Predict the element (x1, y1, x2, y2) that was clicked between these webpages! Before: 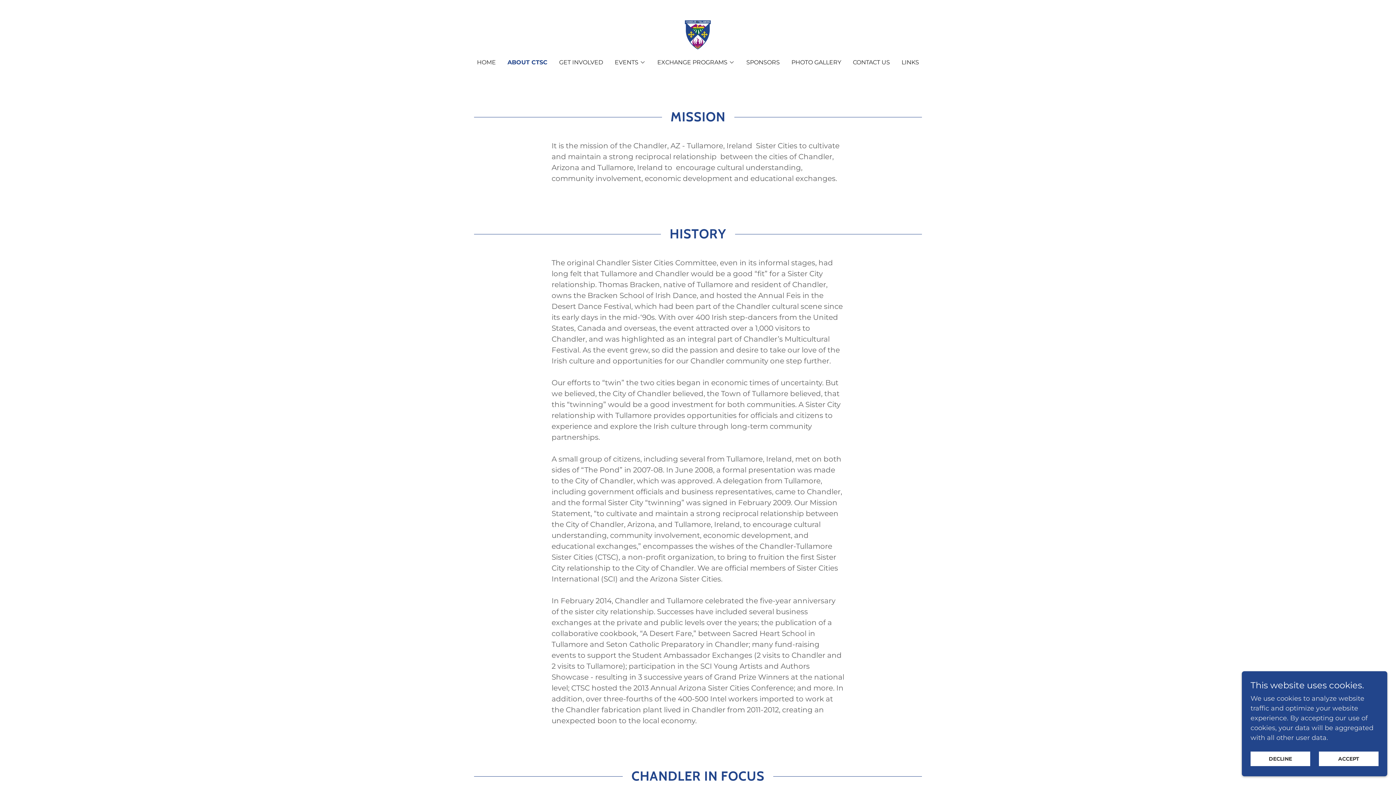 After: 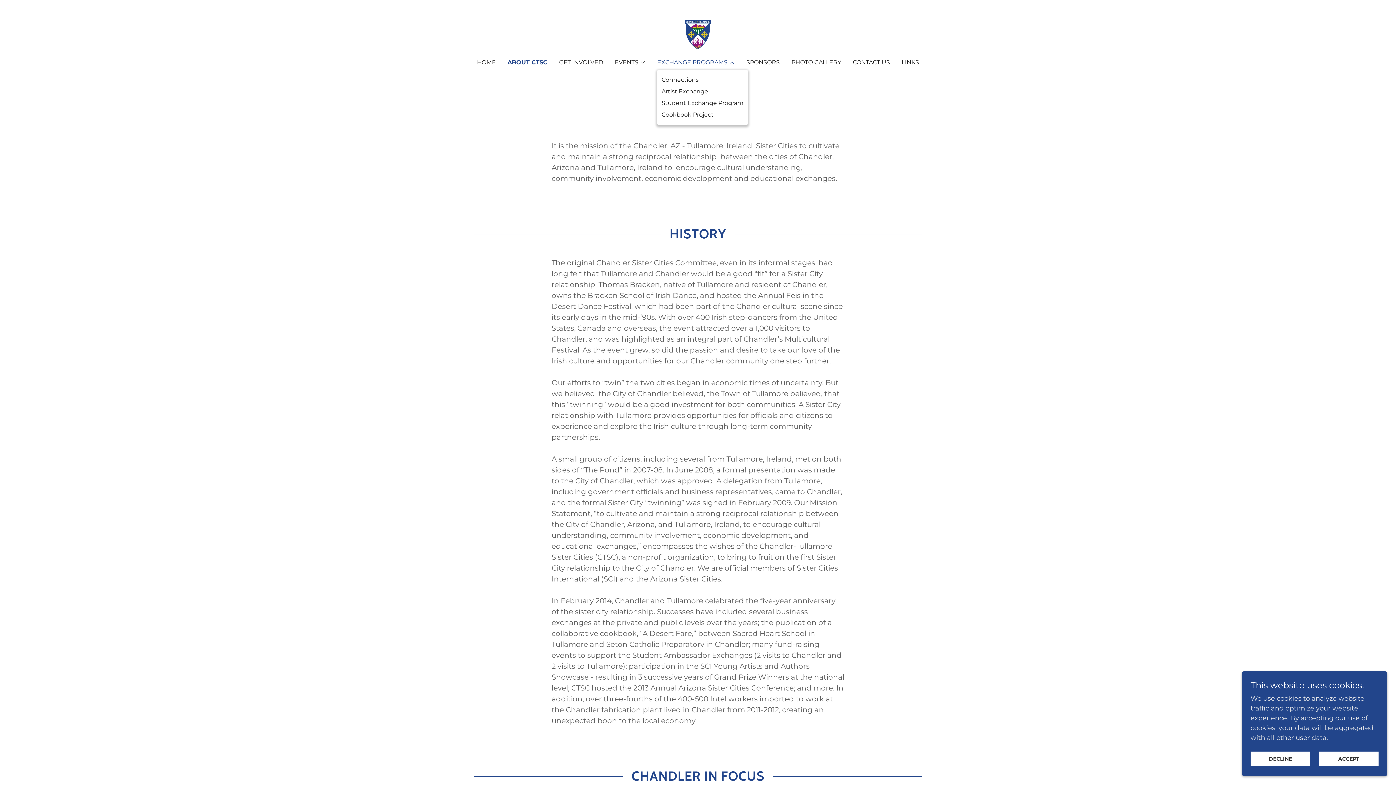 Action: bbox: (657, 58, 734, 66) label: EXCHANGE PROGRAMS